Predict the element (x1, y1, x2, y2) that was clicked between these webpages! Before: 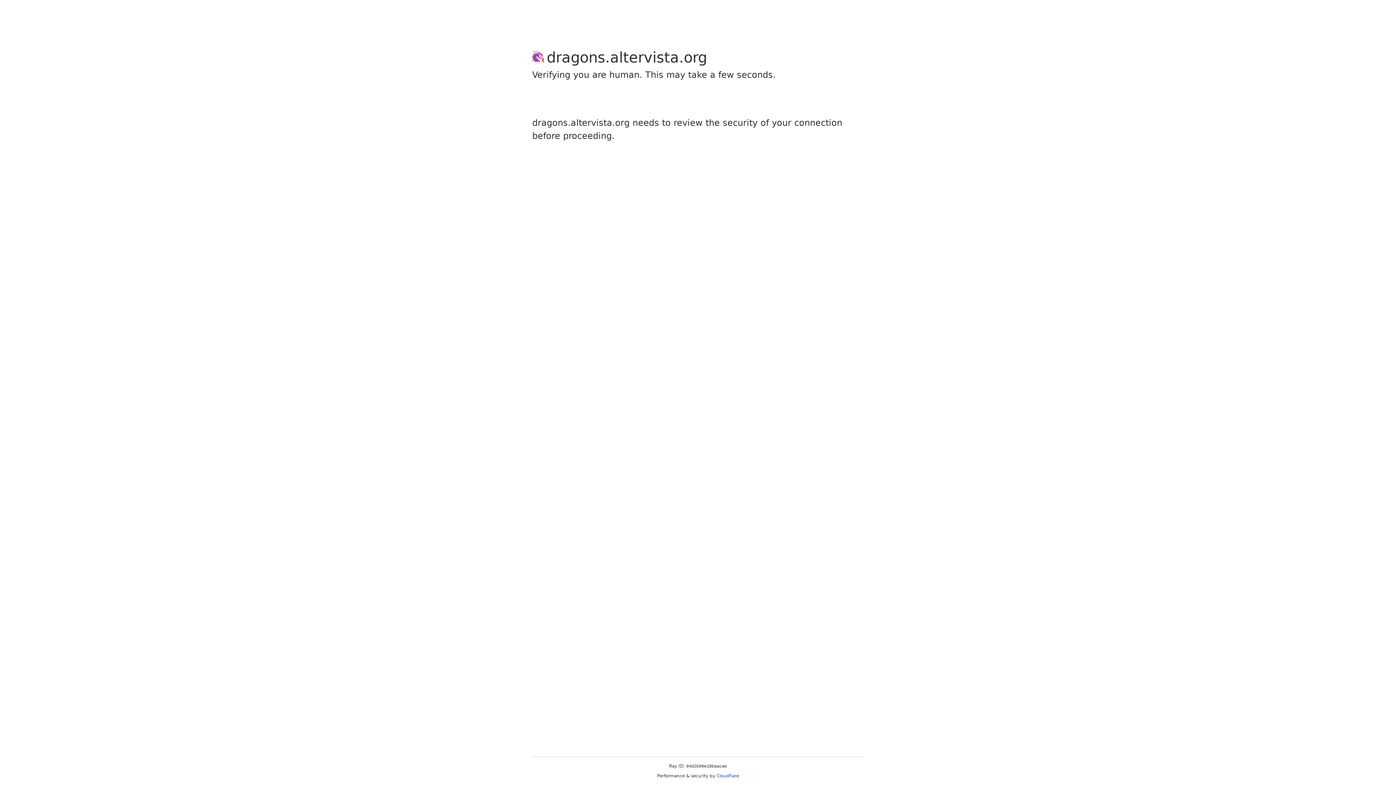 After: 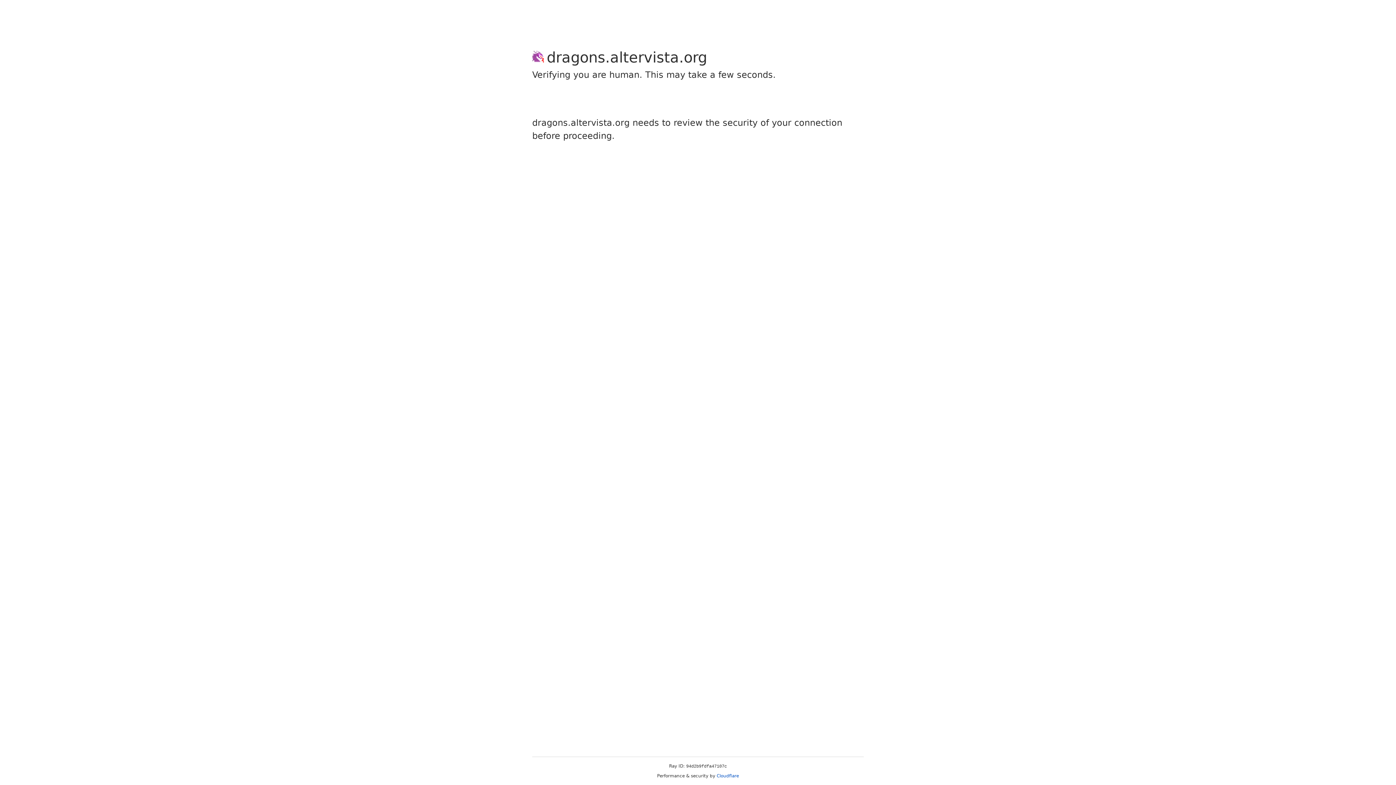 Action: bbox: (716, 773, 739, 778) label: Cloudflare